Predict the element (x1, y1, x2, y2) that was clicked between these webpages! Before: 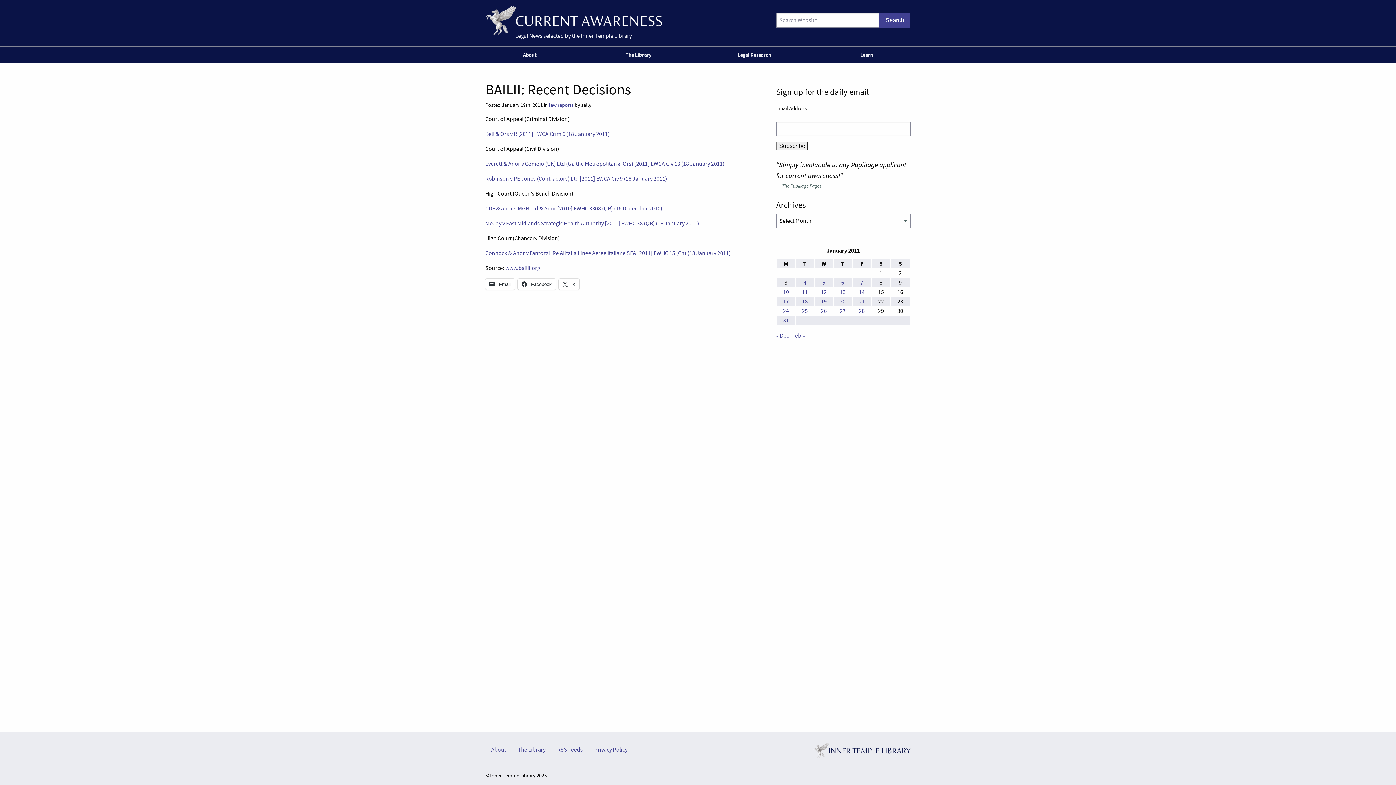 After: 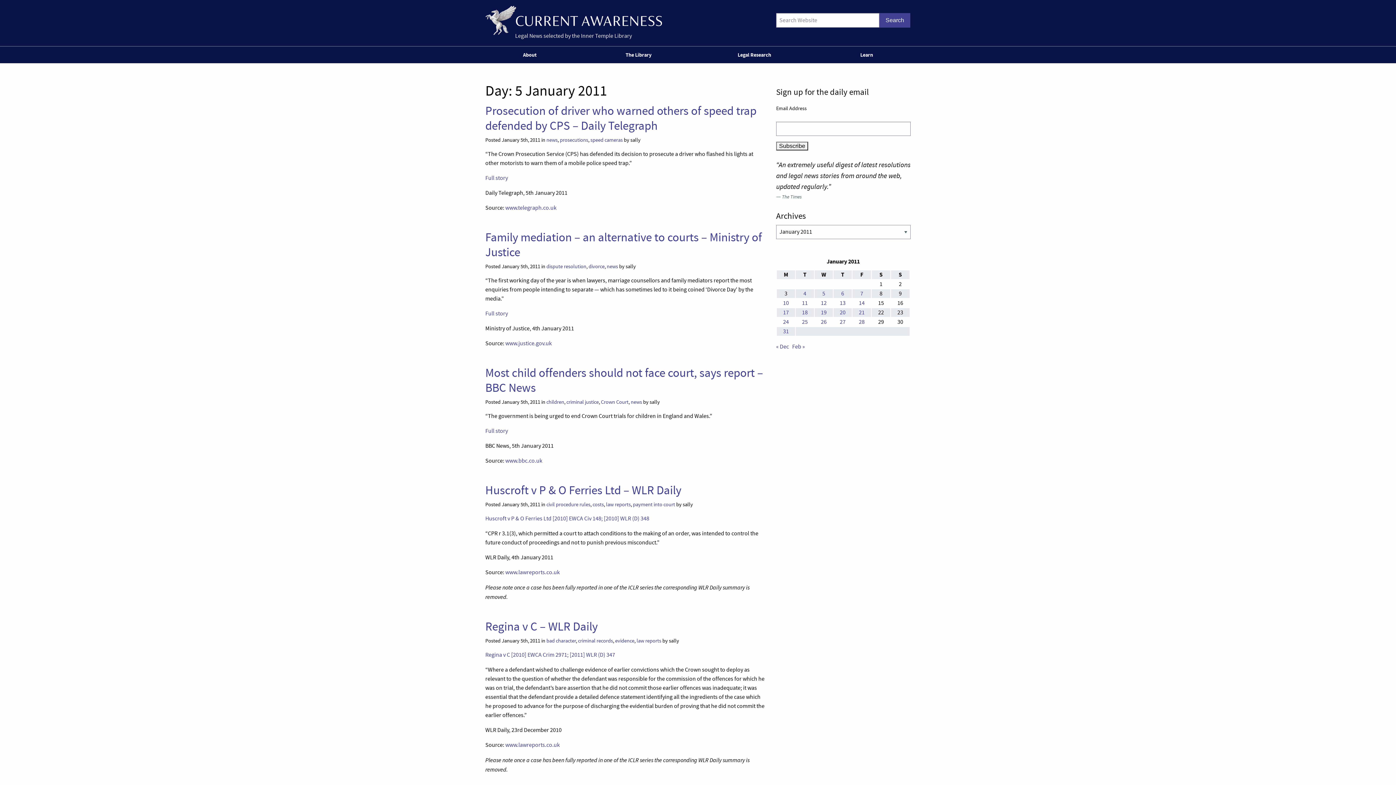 Action: label: Posts published on 5 January 2011 bbox: (822, 279, 825, 286)